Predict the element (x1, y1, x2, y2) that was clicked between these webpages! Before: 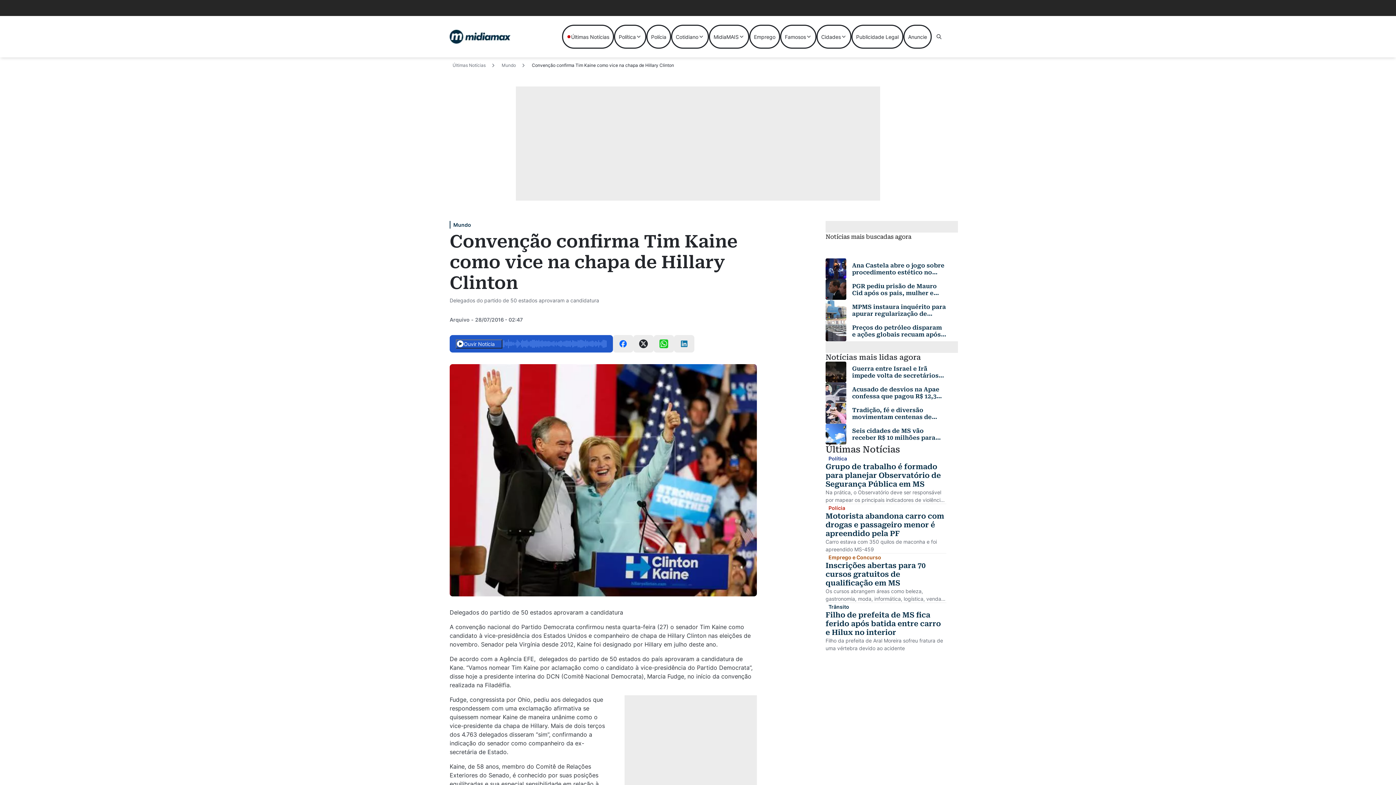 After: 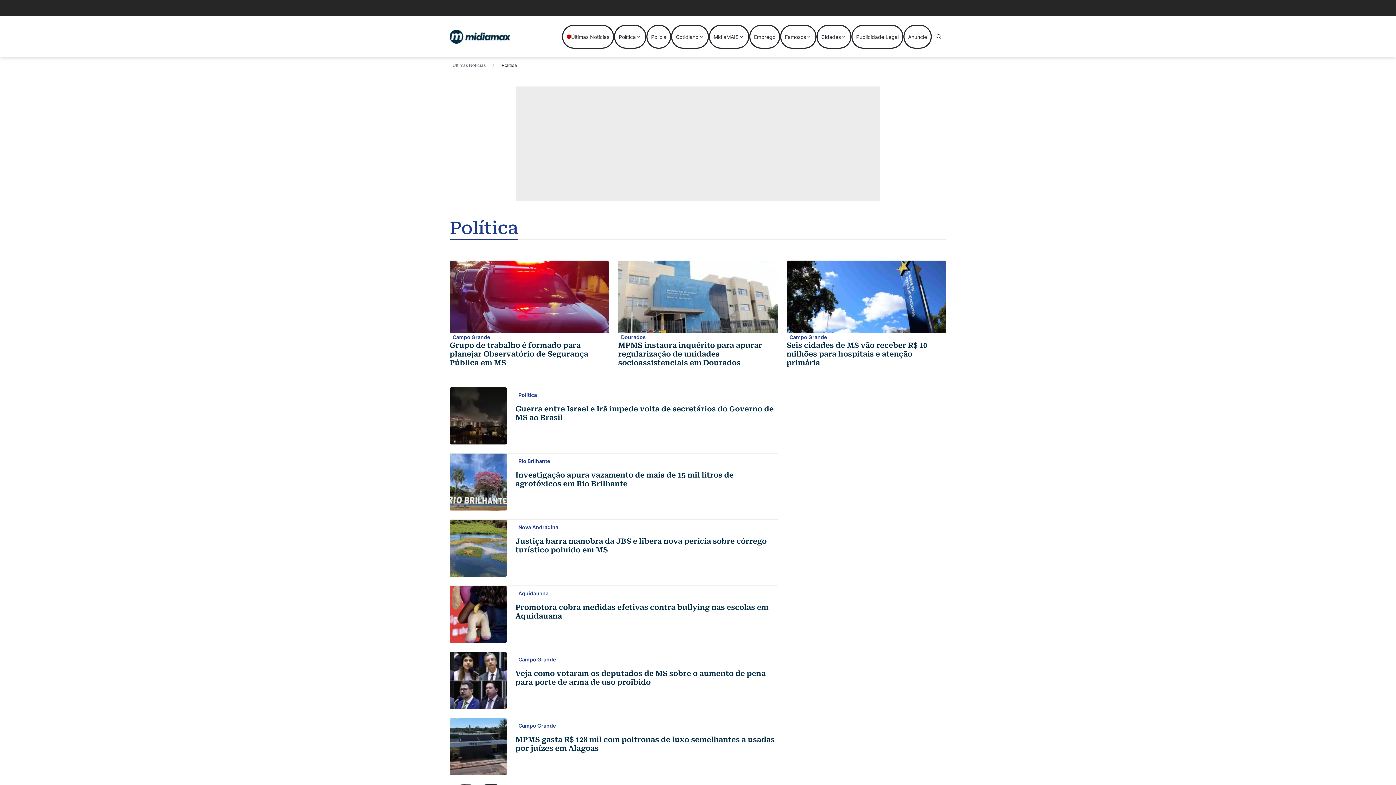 Action: label: Política bbox: (614, 24, 646, 48)